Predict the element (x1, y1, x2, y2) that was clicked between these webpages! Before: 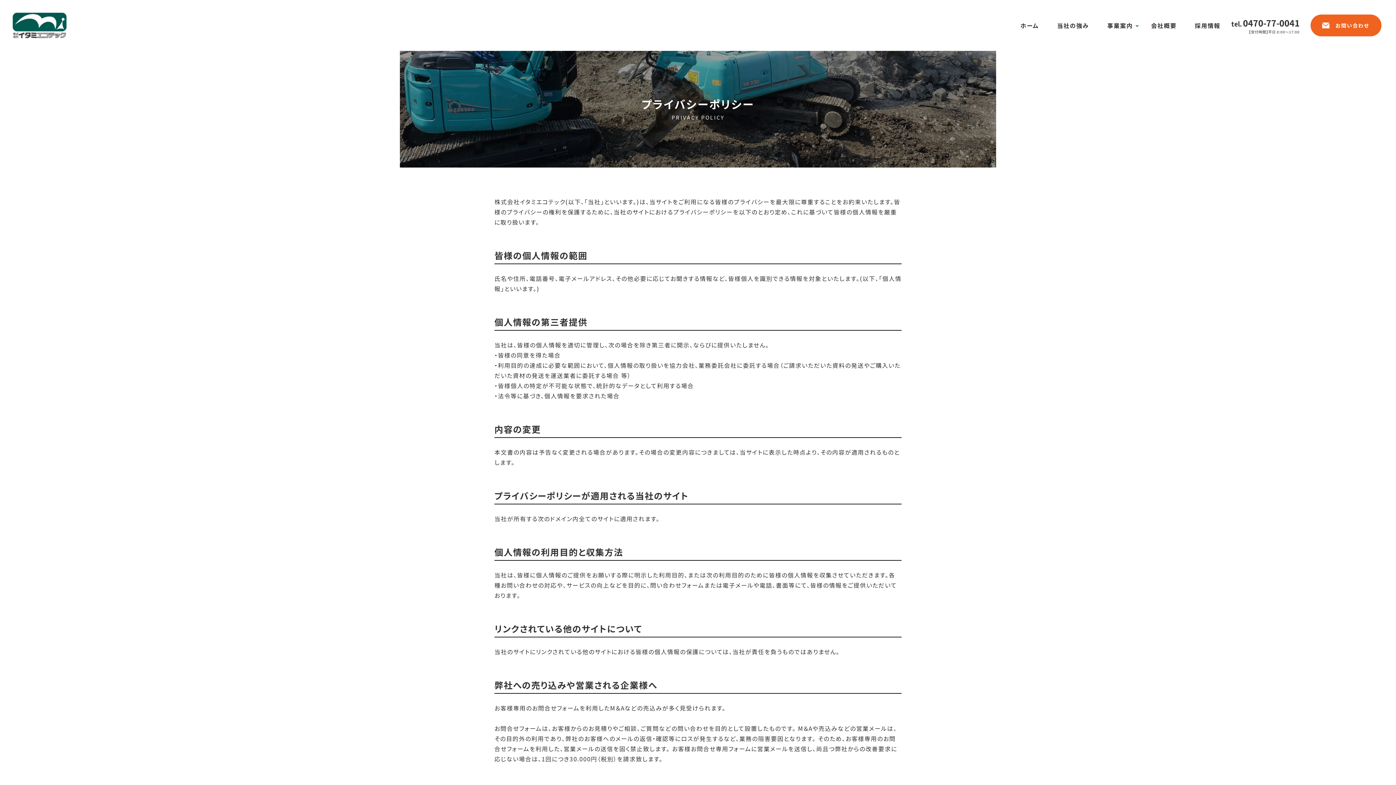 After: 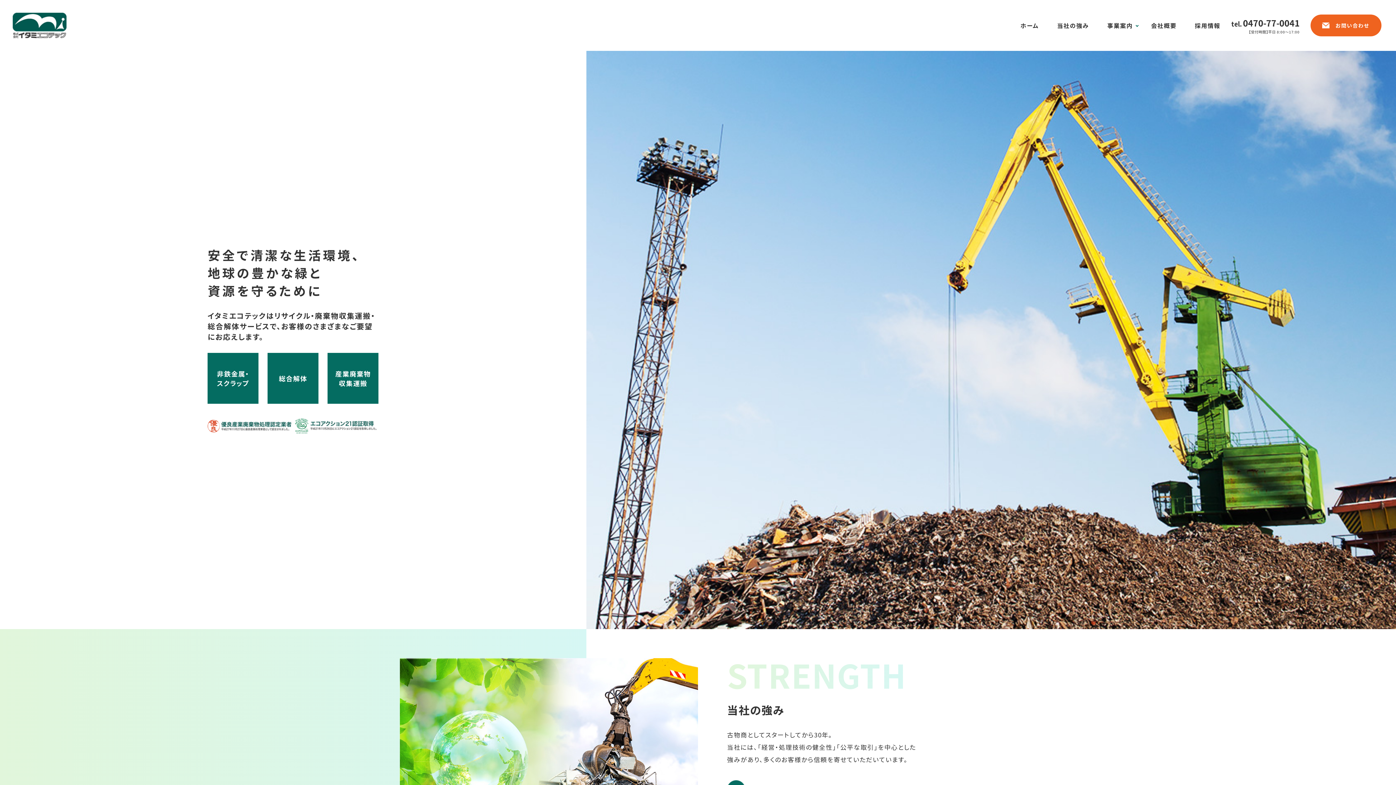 Action: bbox: (1020, 21, 1039, 29) label: ホーム